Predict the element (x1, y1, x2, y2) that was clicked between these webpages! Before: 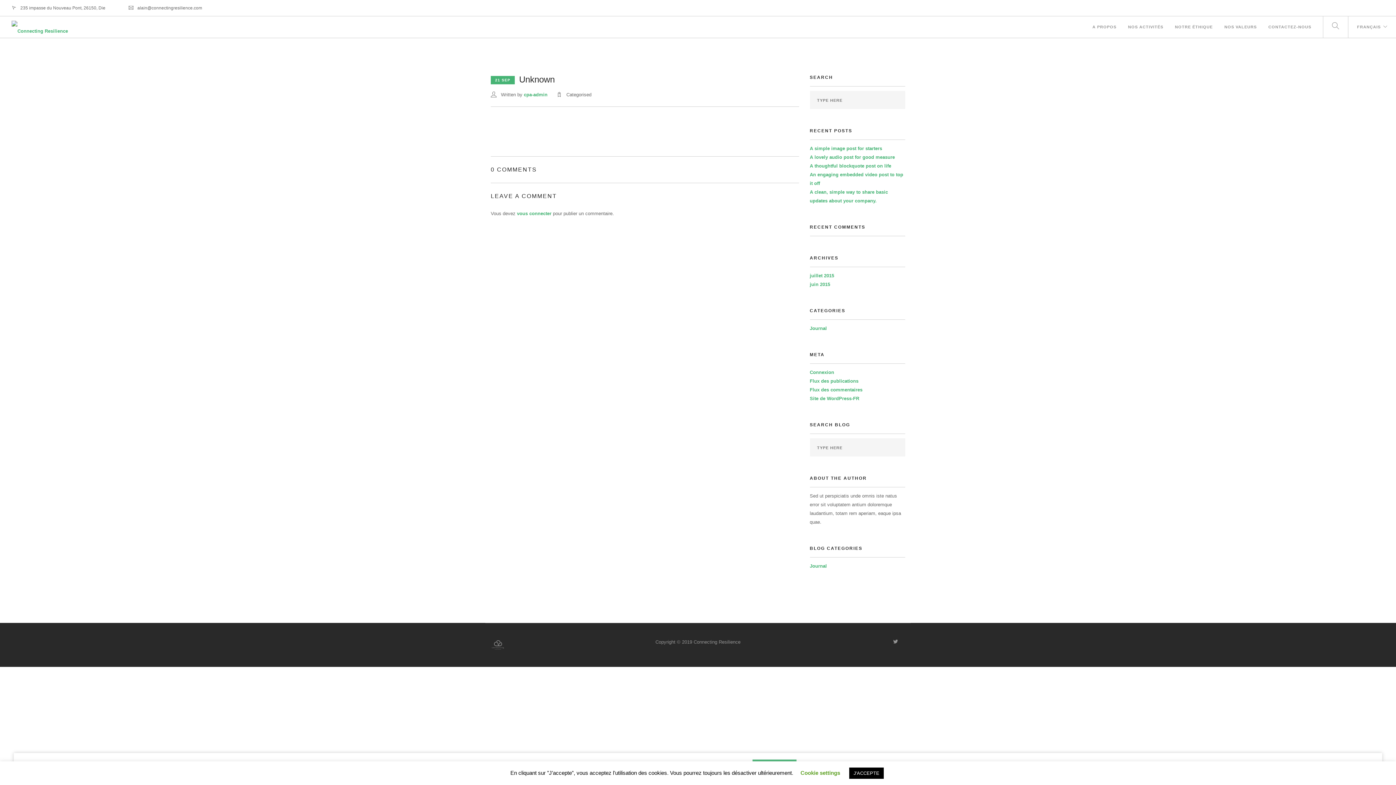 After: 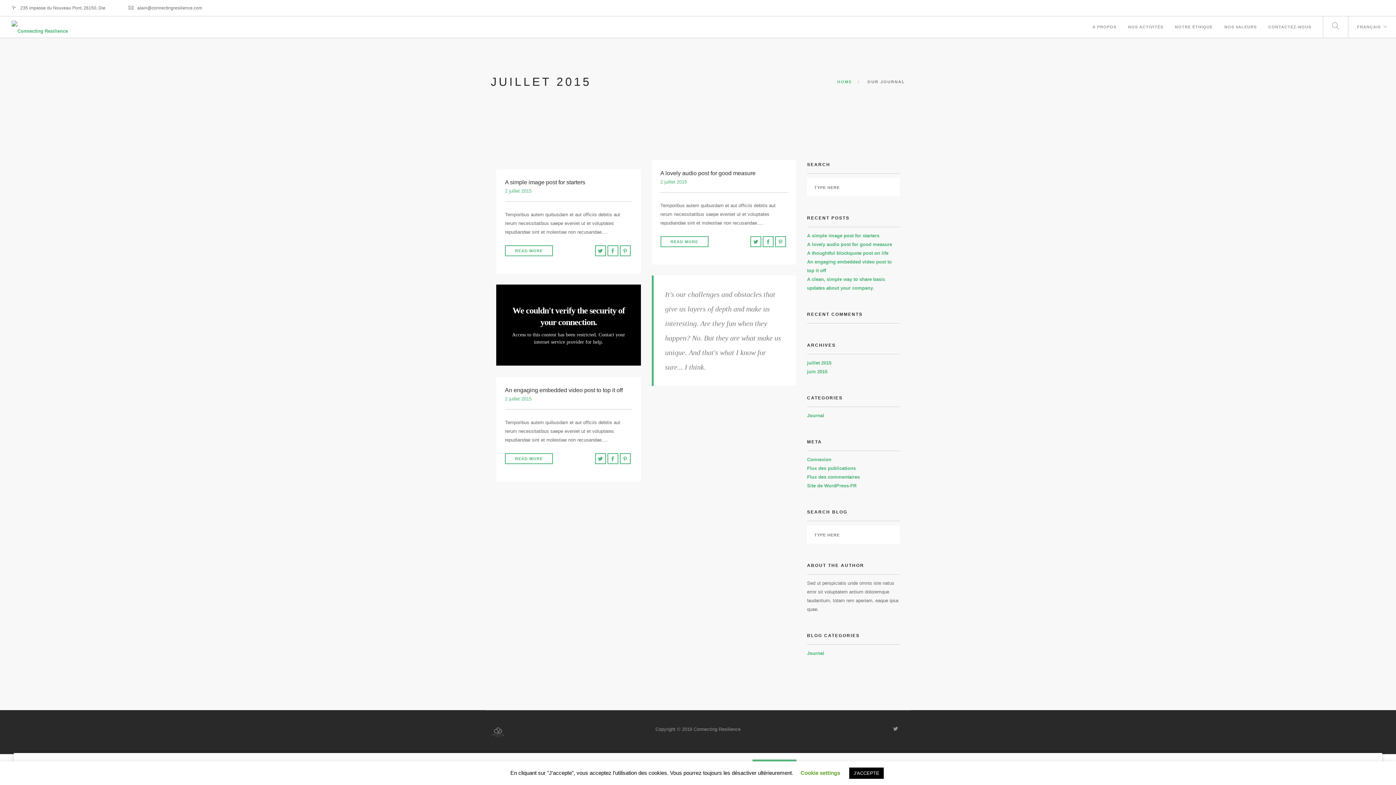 Action: label: juillet 2015 bbox: (810, 273, 834, 278)